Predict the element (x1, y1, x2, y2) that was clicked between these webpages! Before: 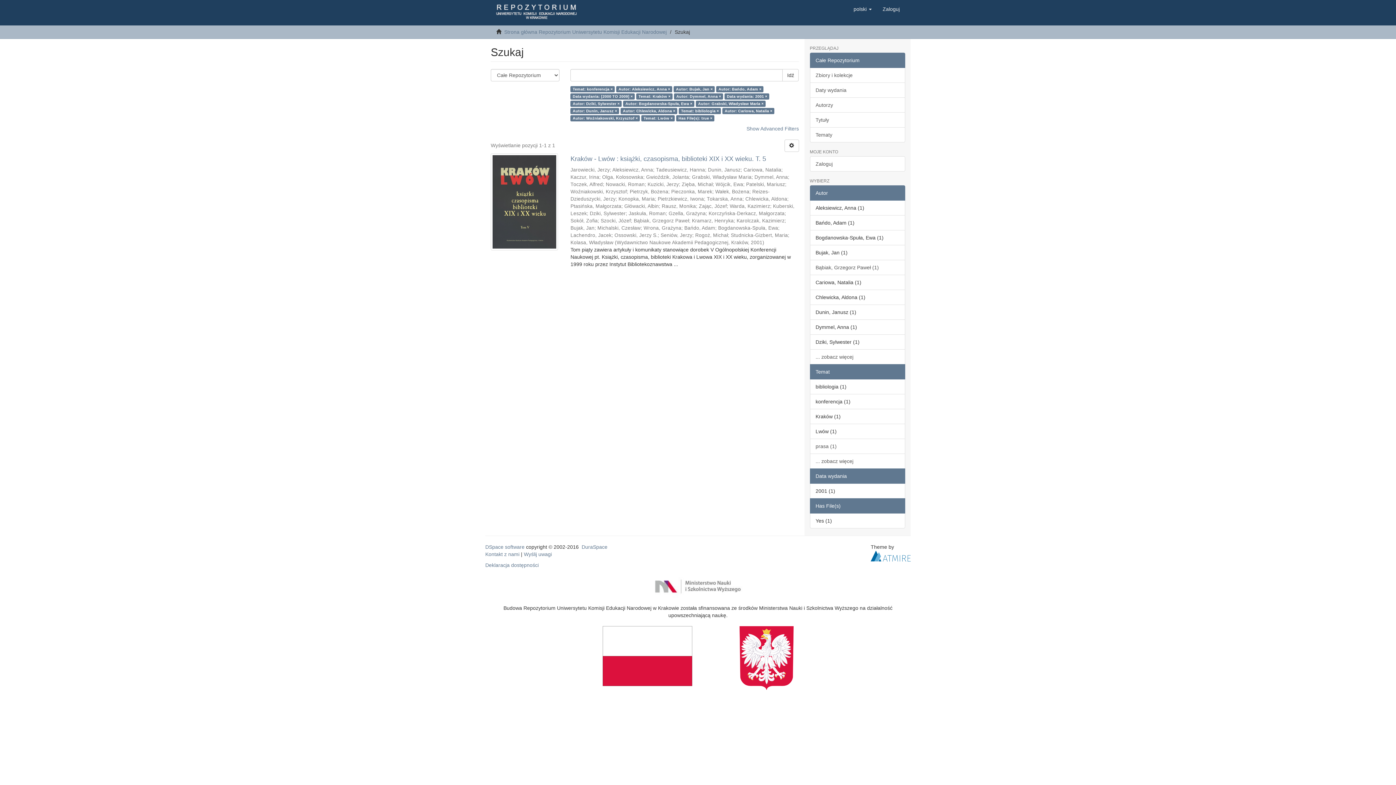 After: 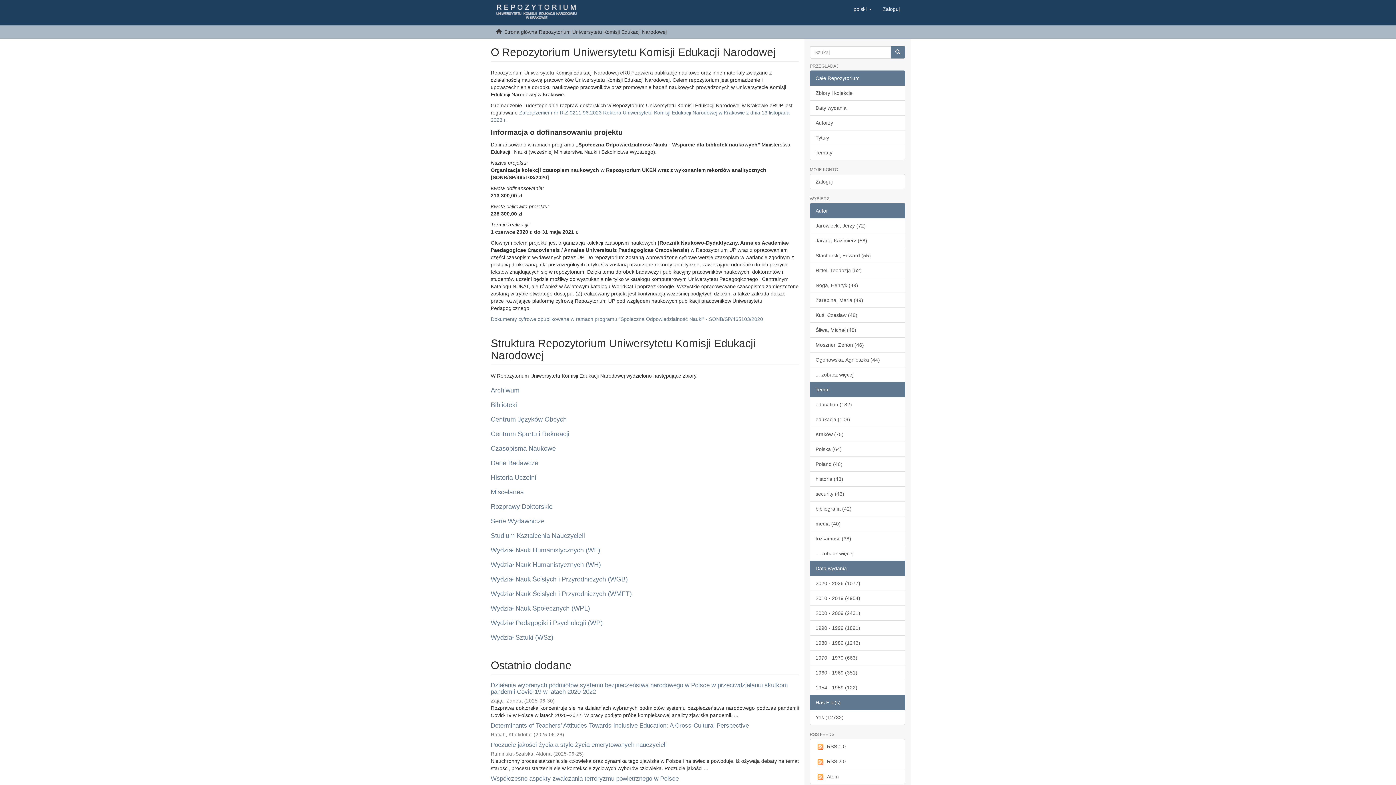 Action: bbox: (504, 29, 666, 34) label: Strona główna Repozytorium Uniwersytetu Komisji Edukacji Narodowej